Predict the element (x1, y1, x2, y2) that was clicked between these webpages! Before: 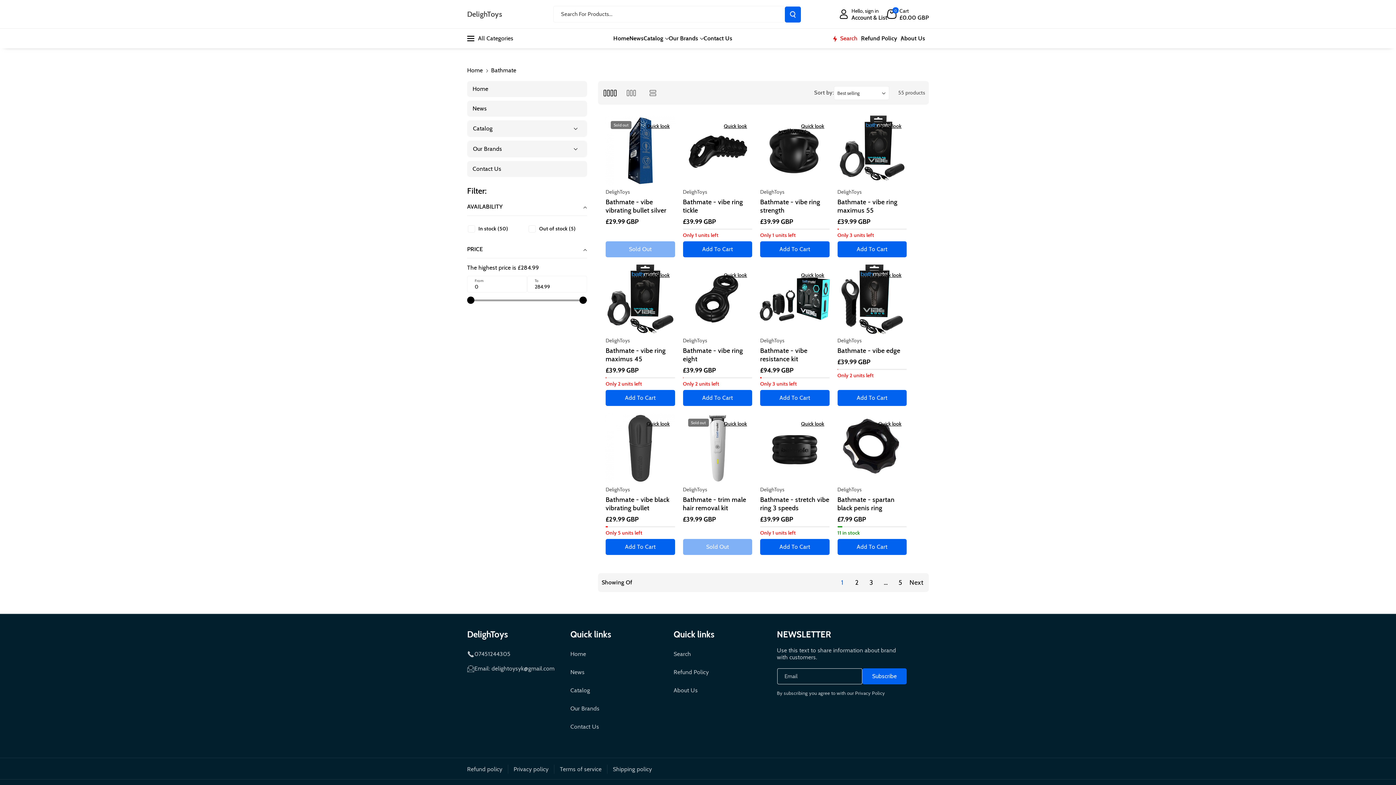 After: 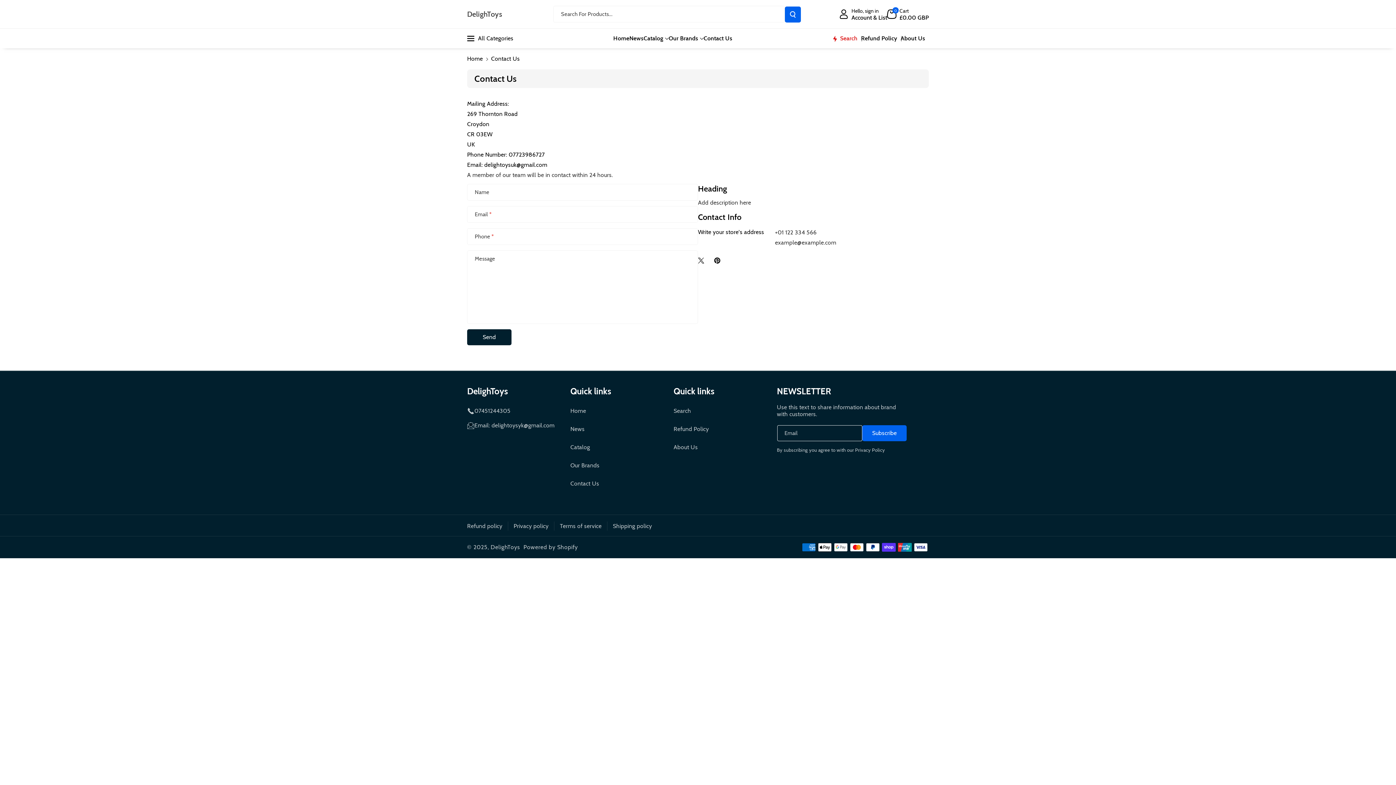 Action: label: Contact Us bbox: (467, 161, 587, 177)